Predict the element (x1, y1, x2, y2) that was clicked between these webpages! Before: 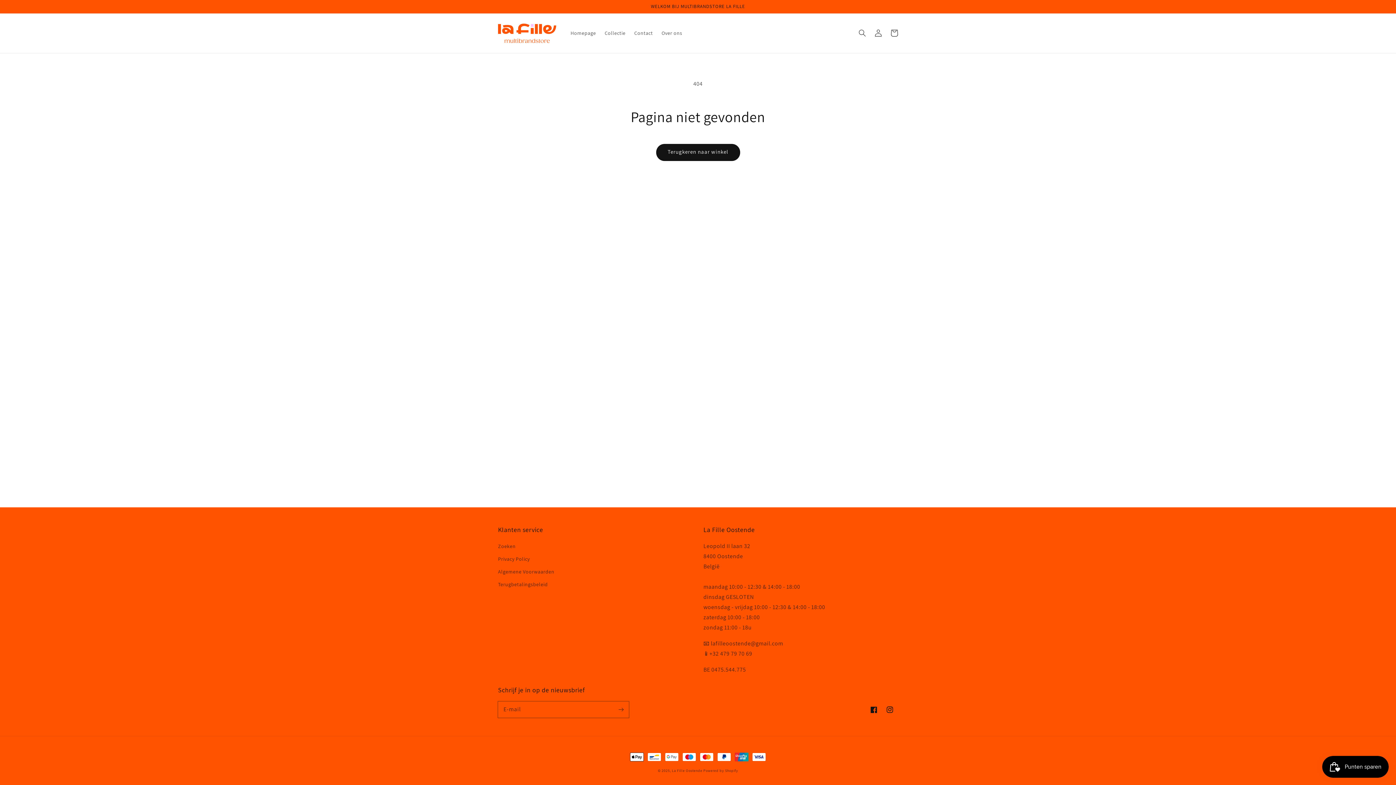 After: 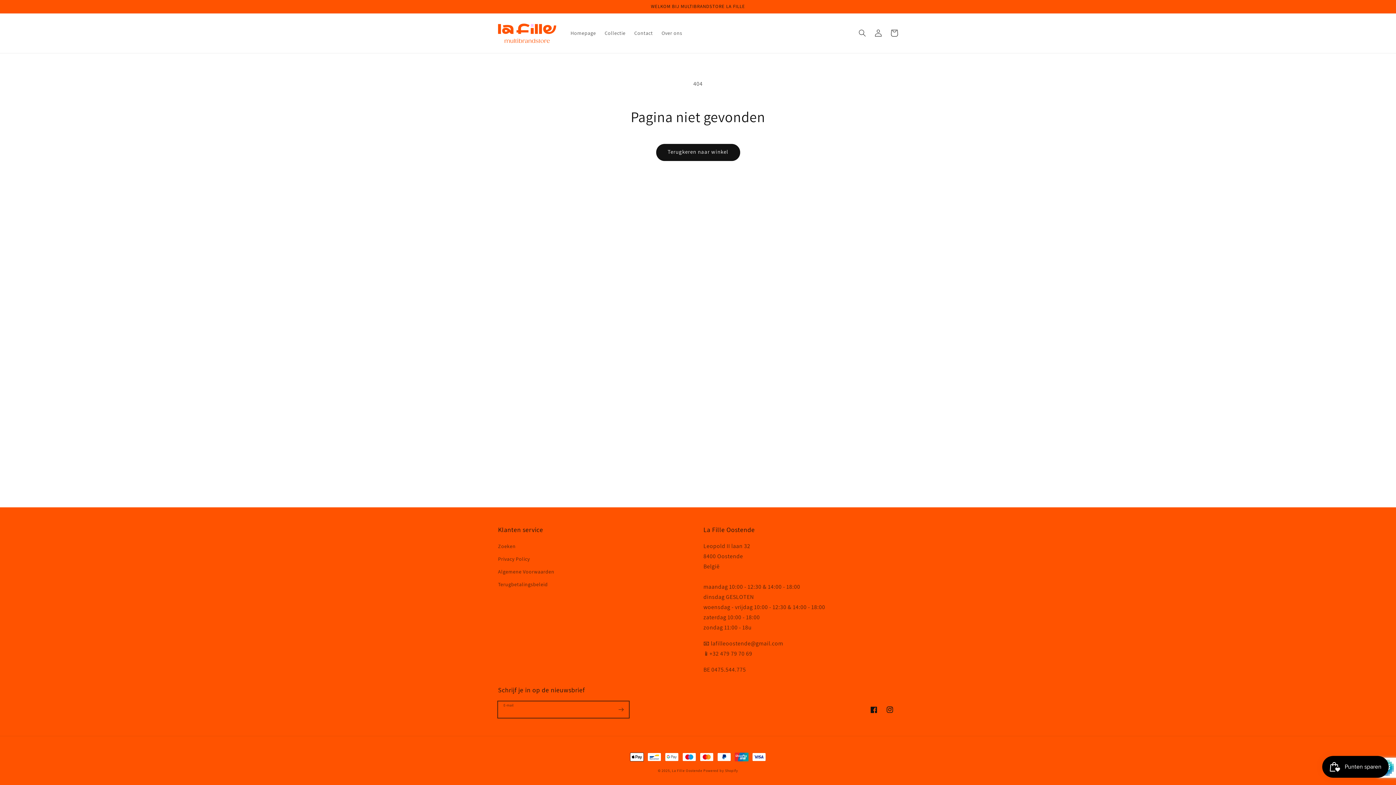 Action: bbox: (613, 701, 629, 717) label: Abonneren